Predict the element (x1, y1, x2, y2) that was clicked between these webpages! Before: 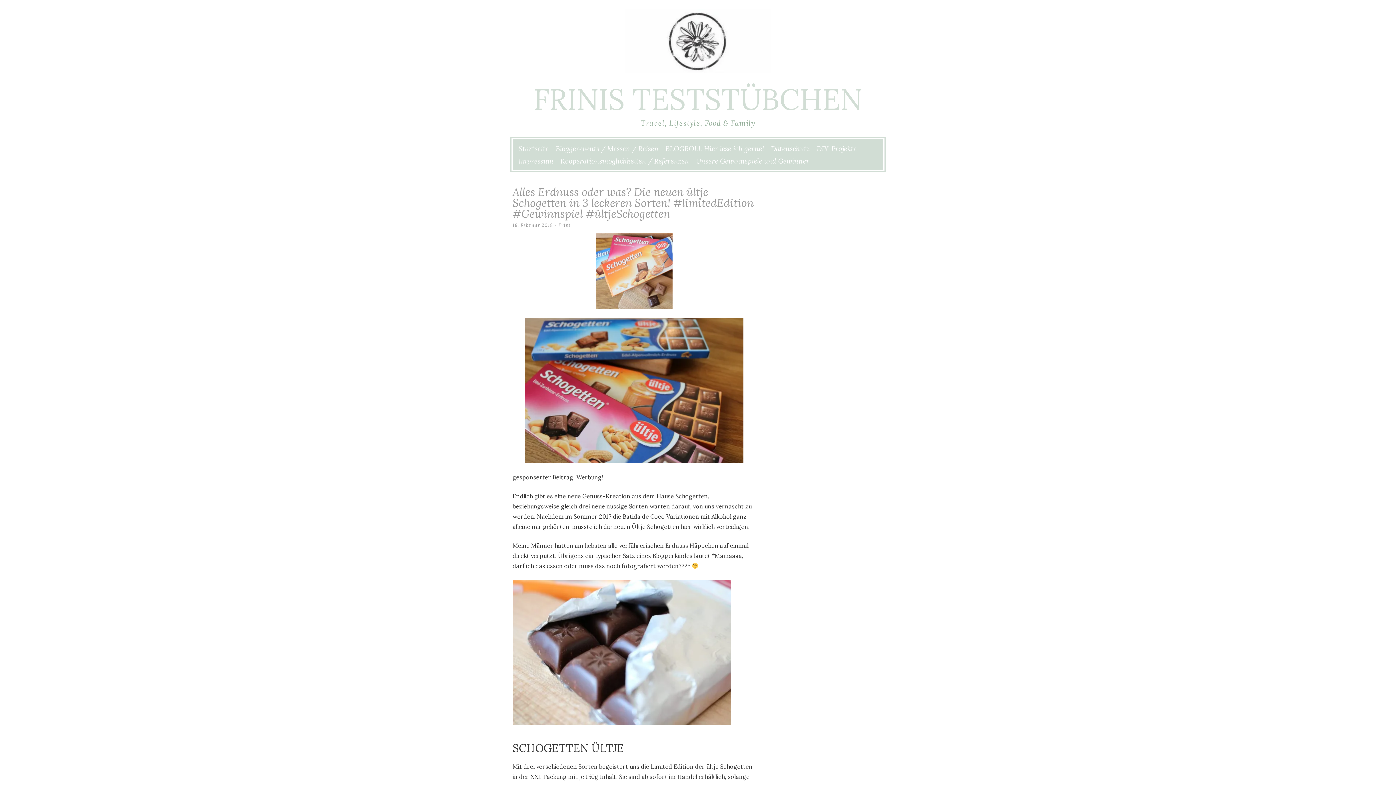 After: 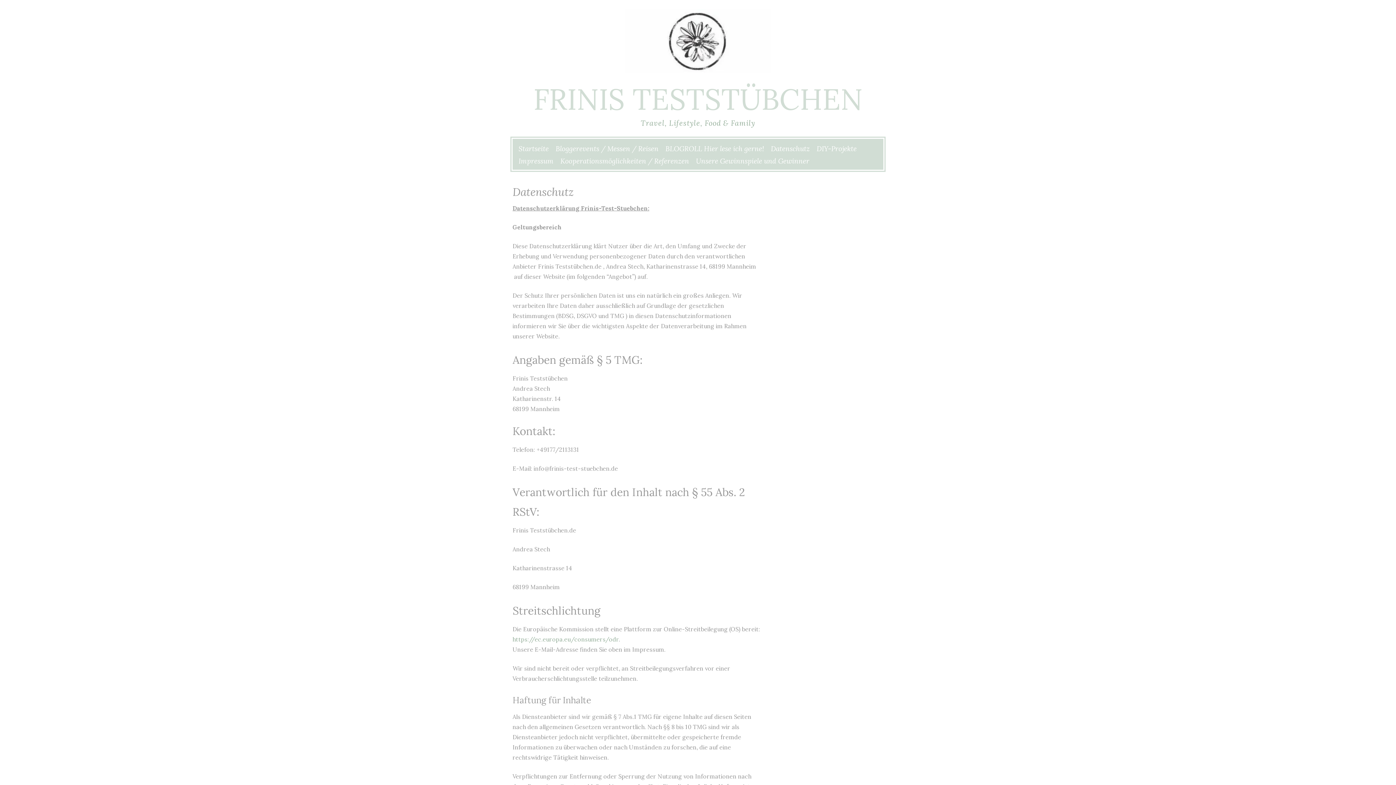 Action: bbox: (771, 144, 810, 153) label: Datenschutz